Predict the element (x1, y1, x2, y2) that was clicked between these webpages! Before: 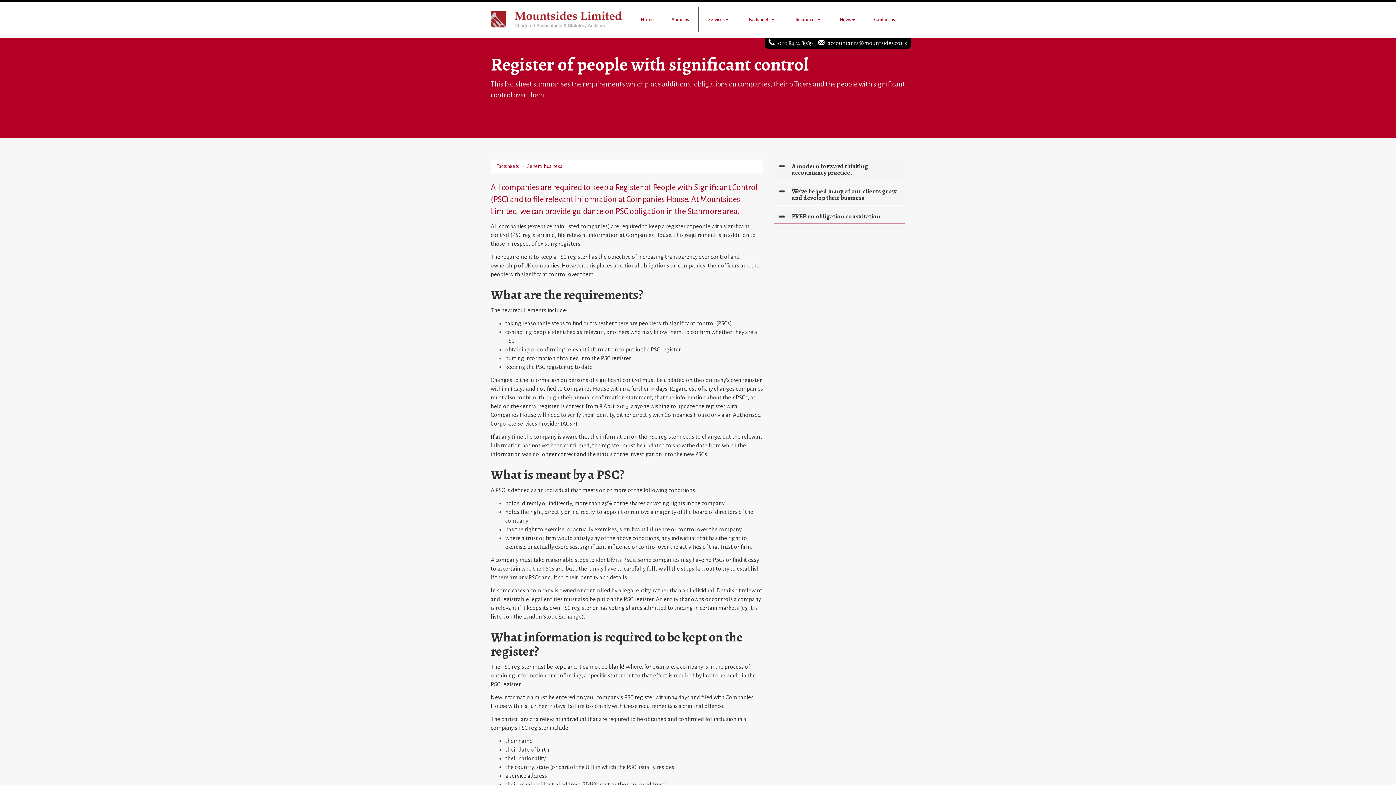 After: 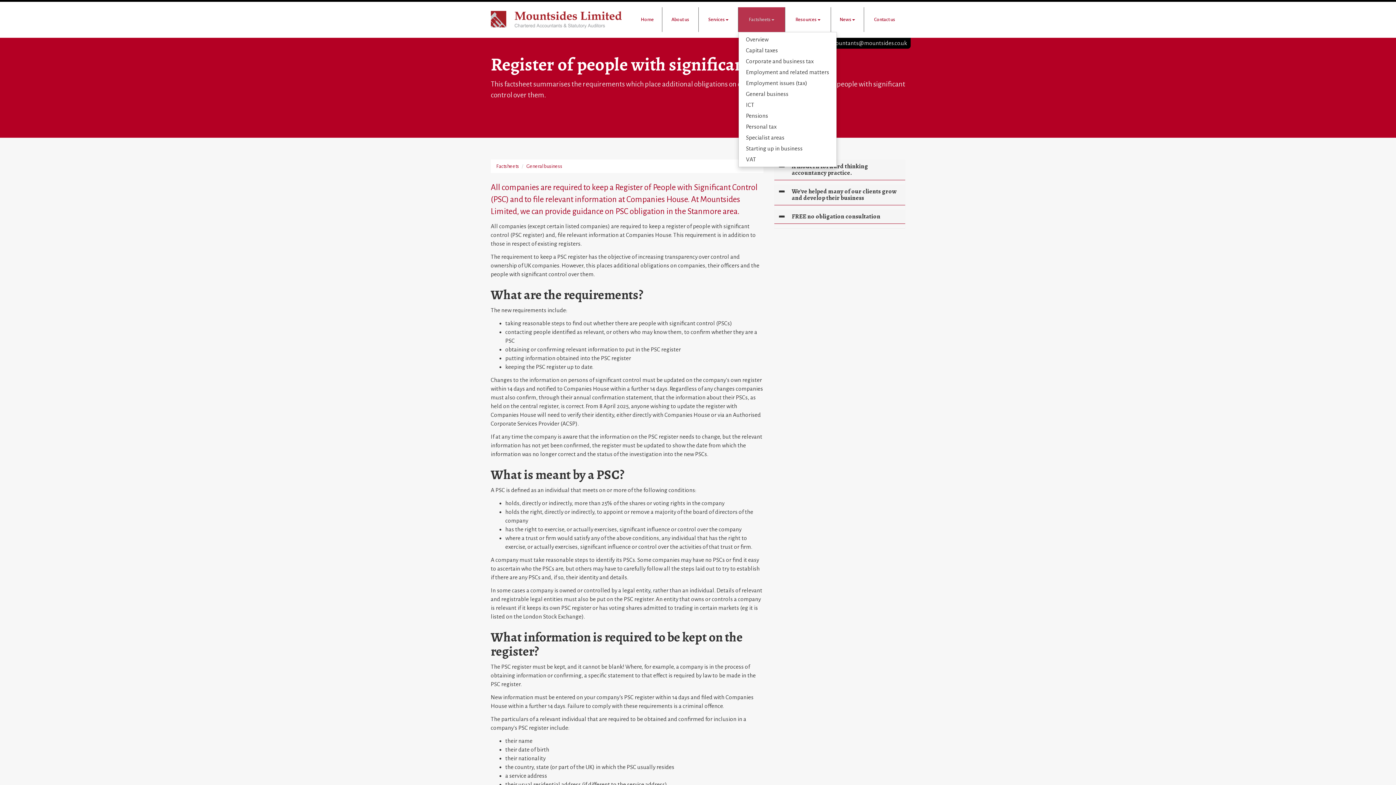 Action: label: Factsheets bbox: (738, 7, 785, 32)